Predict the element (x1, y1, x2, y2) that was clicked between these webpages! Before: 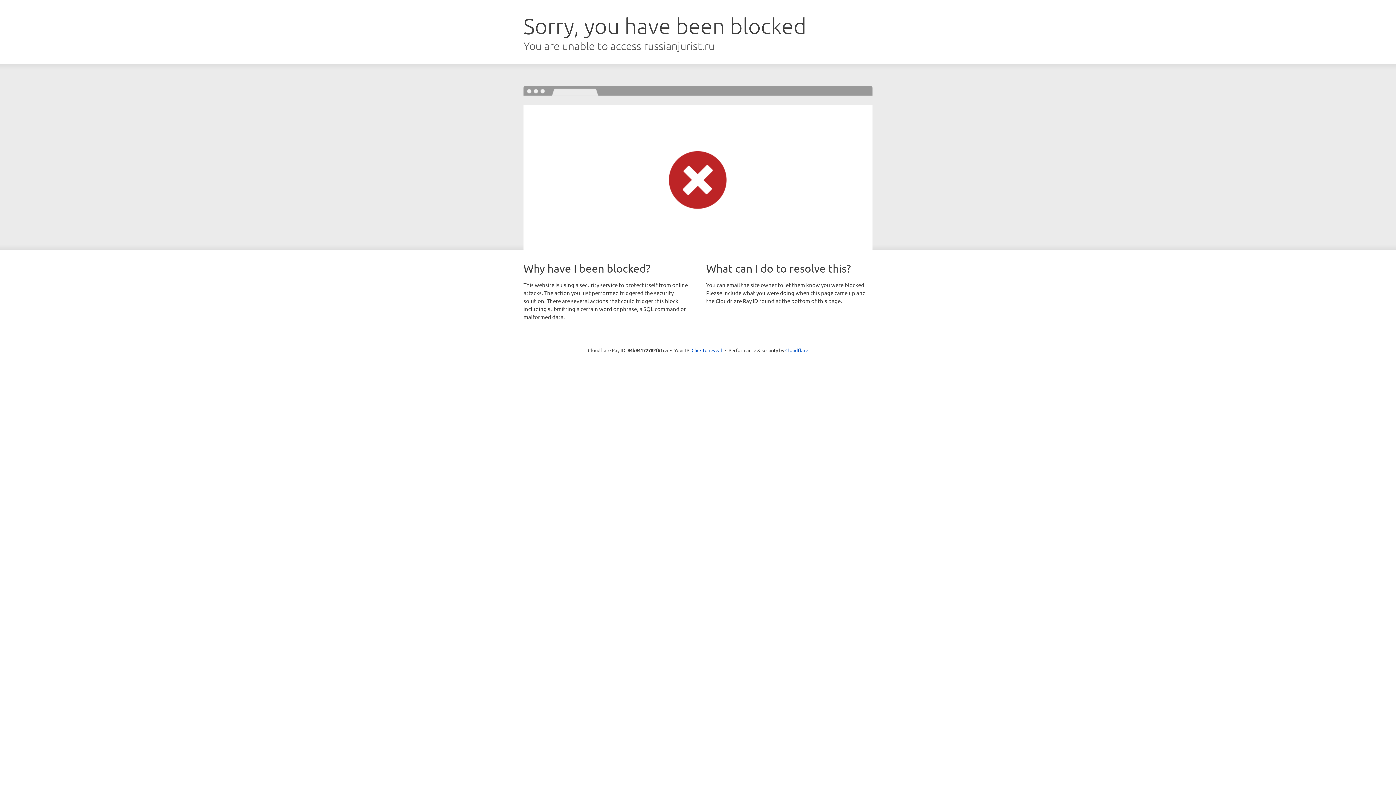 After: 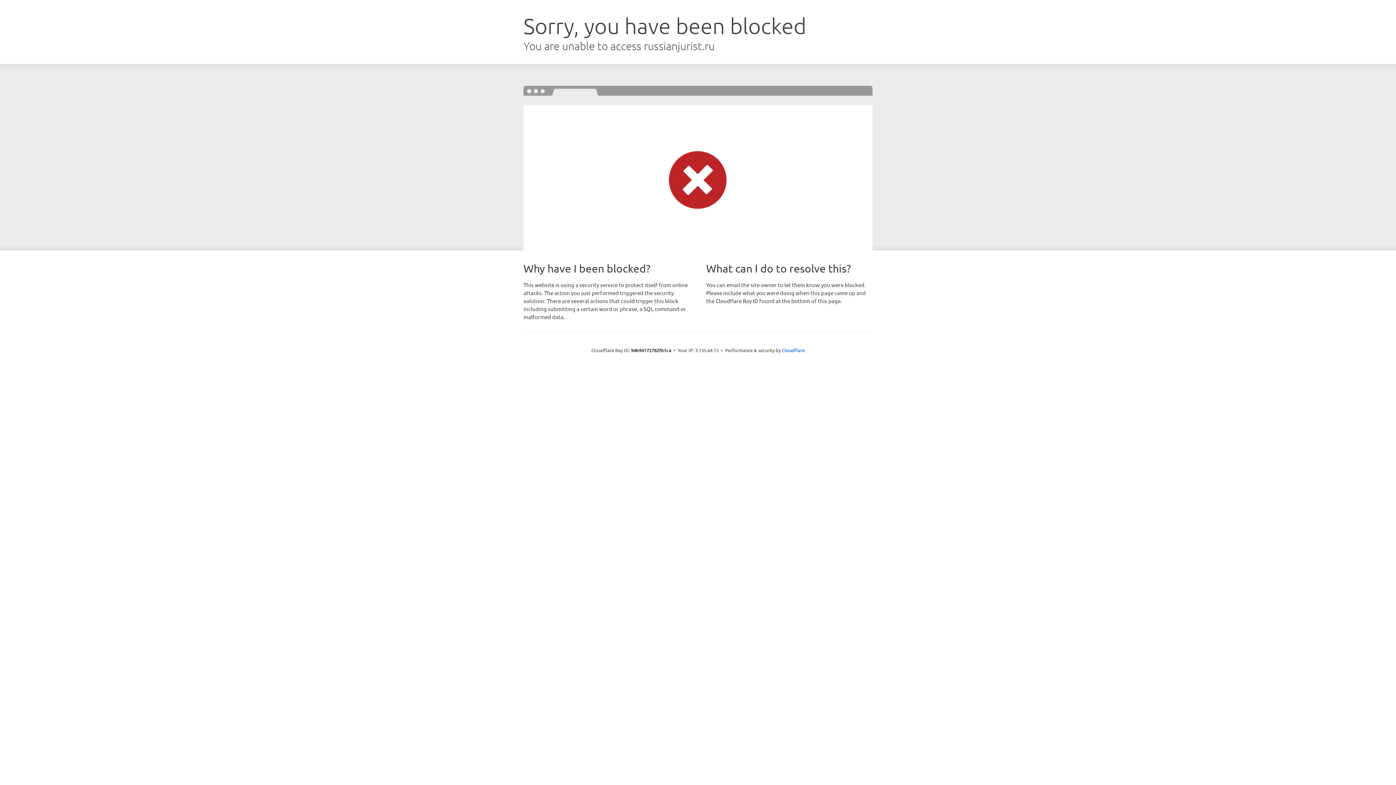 Action: label: Click to reveal bbox: (691, 346, 722, 353)